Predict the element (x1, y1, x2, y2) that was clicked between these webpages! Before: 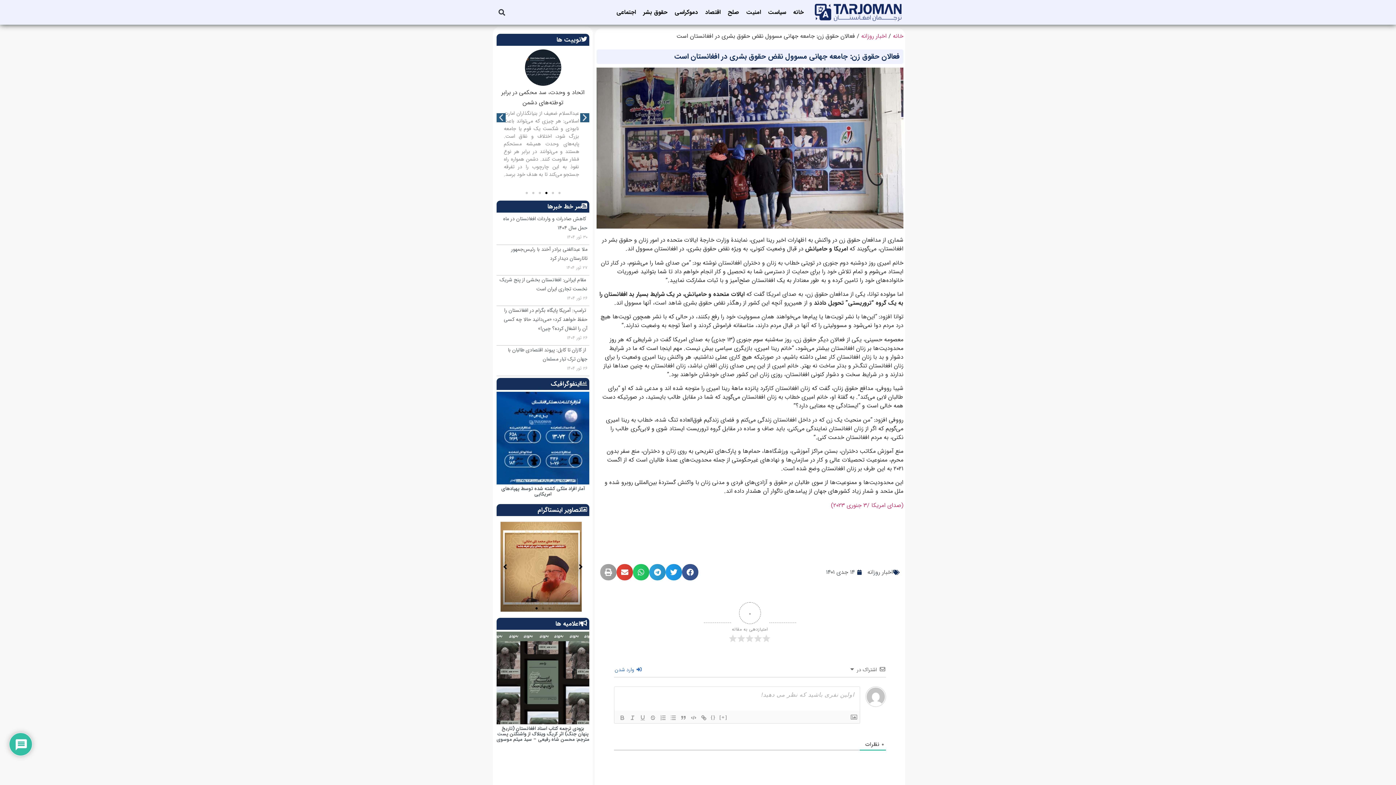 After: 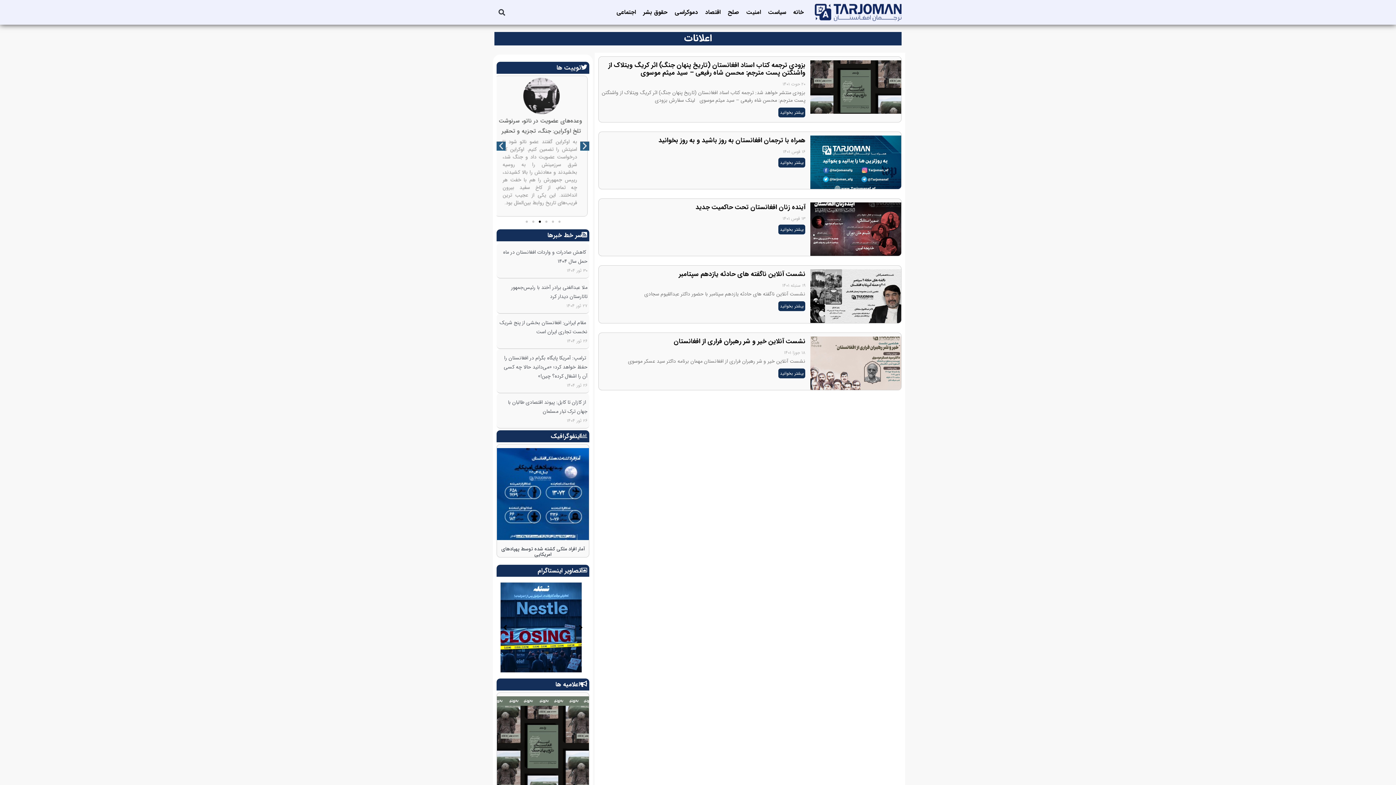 Action: label: اعلامیه ها bbox: (555, 619, 587, 629)